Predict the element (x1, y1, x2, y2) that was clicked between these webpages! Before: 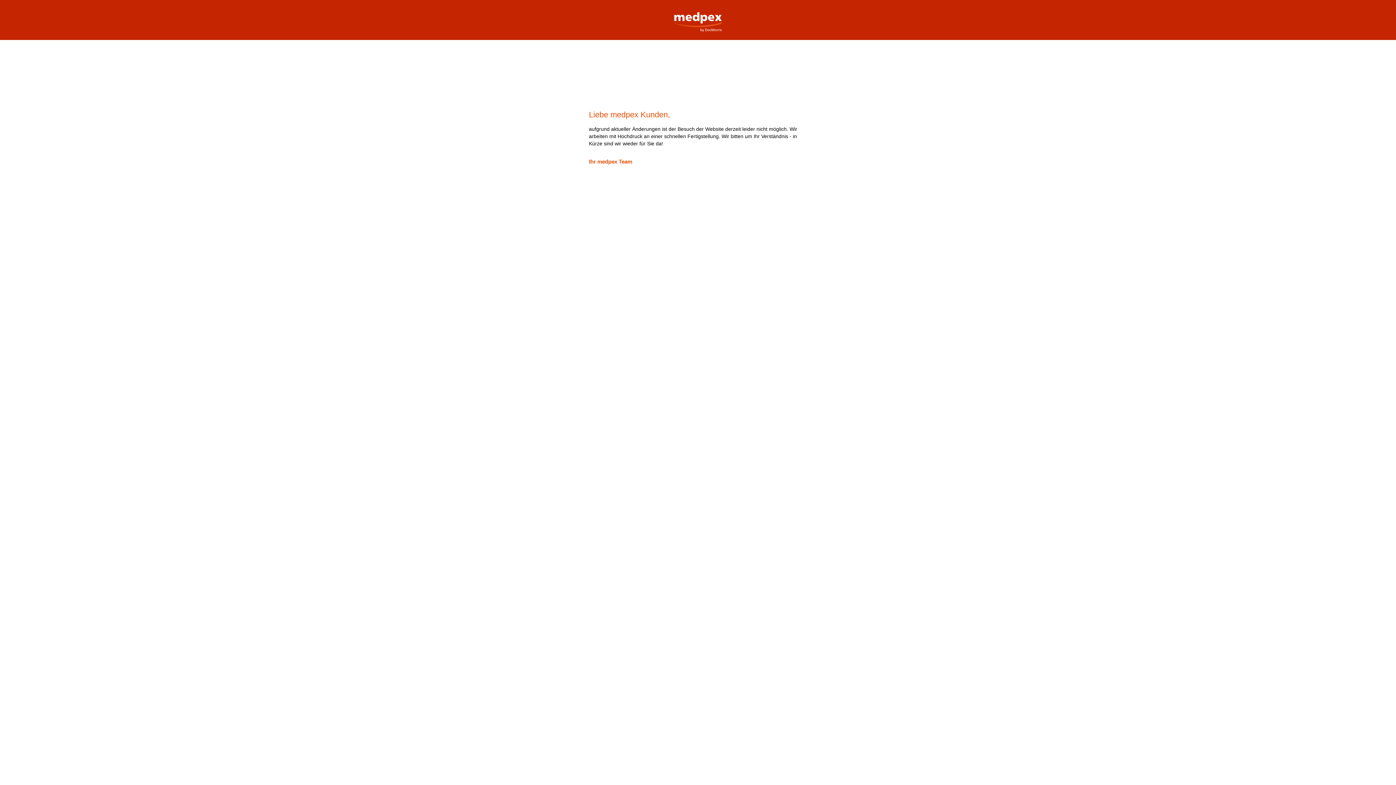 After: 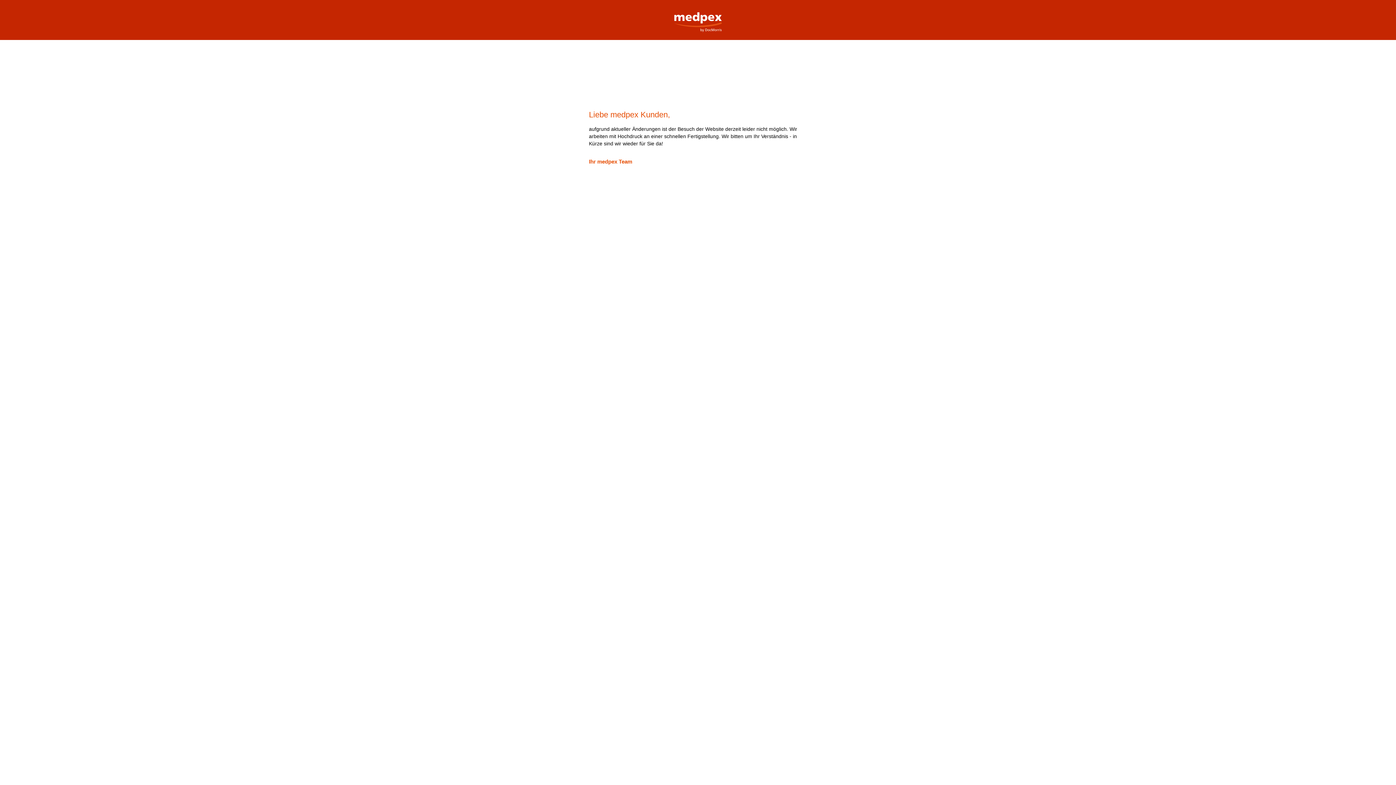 Action: label: medpex Versandapotheke bbox: (669, 0, 727, 32)